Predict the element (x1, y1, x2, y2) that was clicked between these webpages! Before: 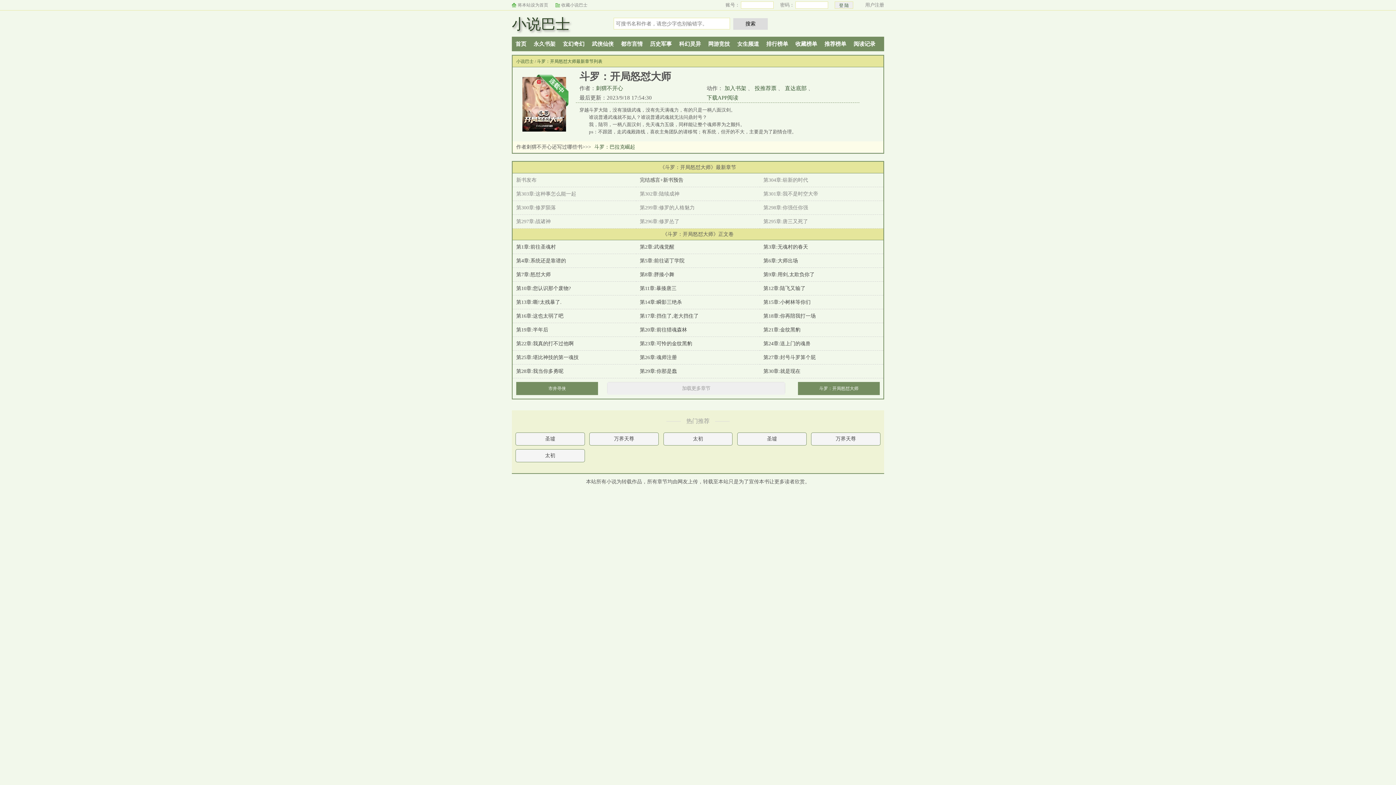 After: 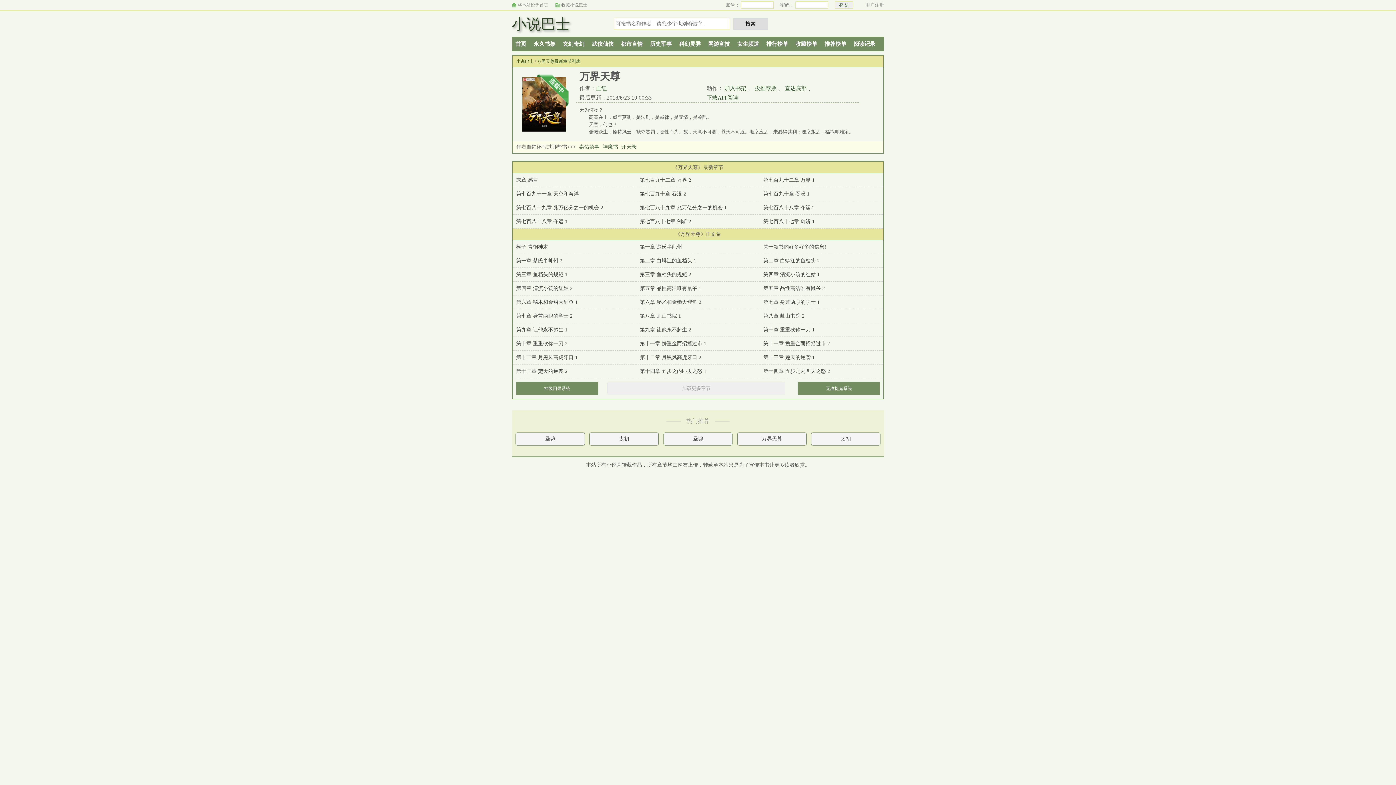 Action: label: 万界天尊 bbox: (811, 432, 880, 445)